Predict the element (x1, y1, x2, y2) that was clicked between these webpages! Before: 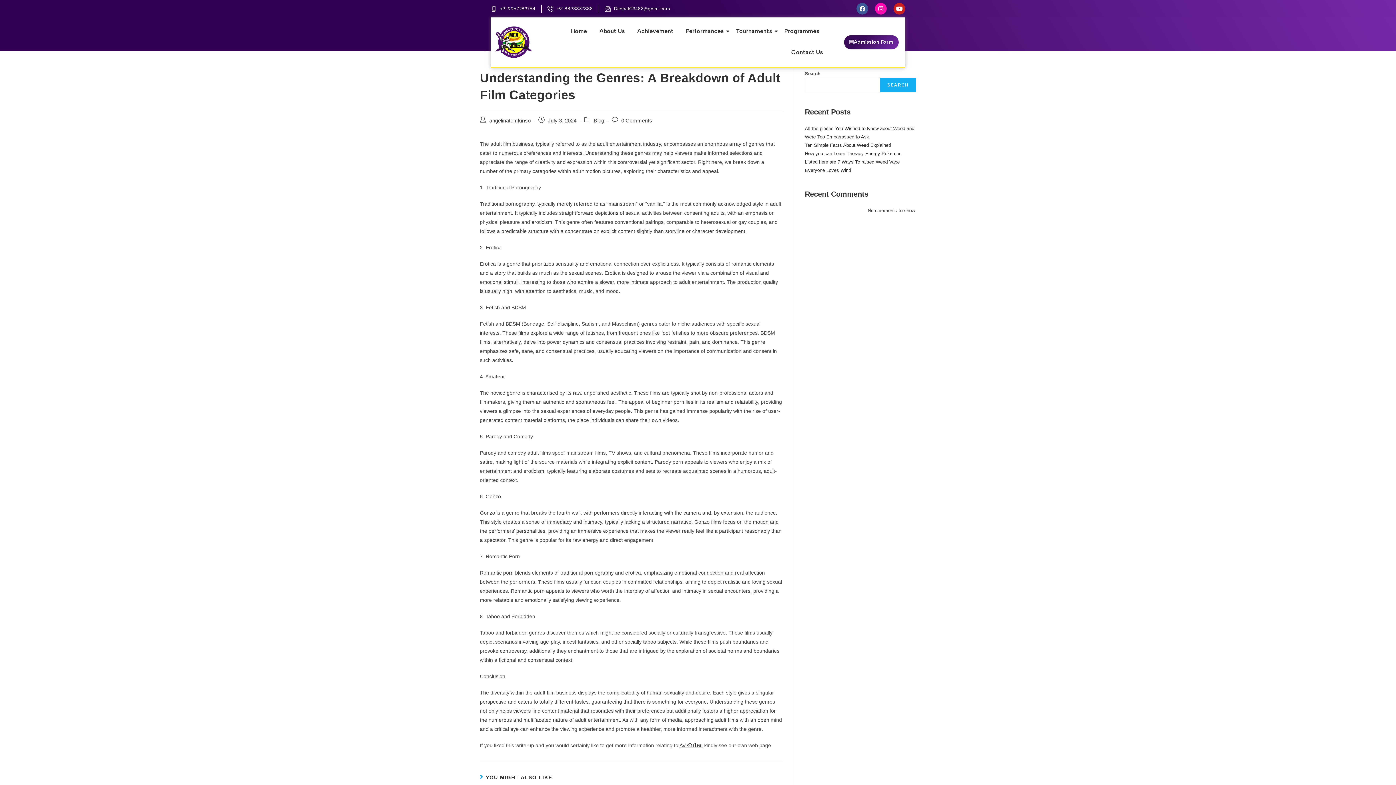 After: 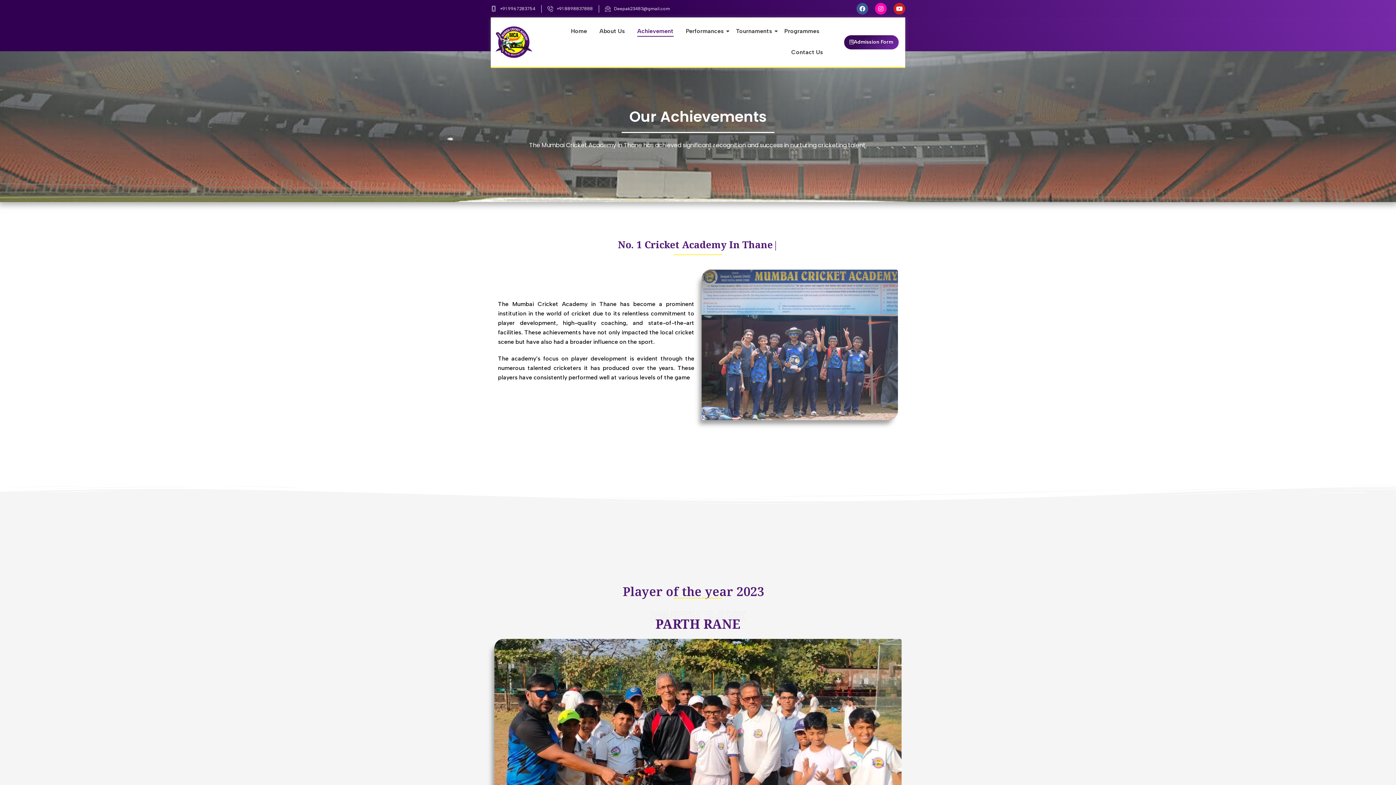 Action: label: Achievement bbox: (634, 21, 676, 42)